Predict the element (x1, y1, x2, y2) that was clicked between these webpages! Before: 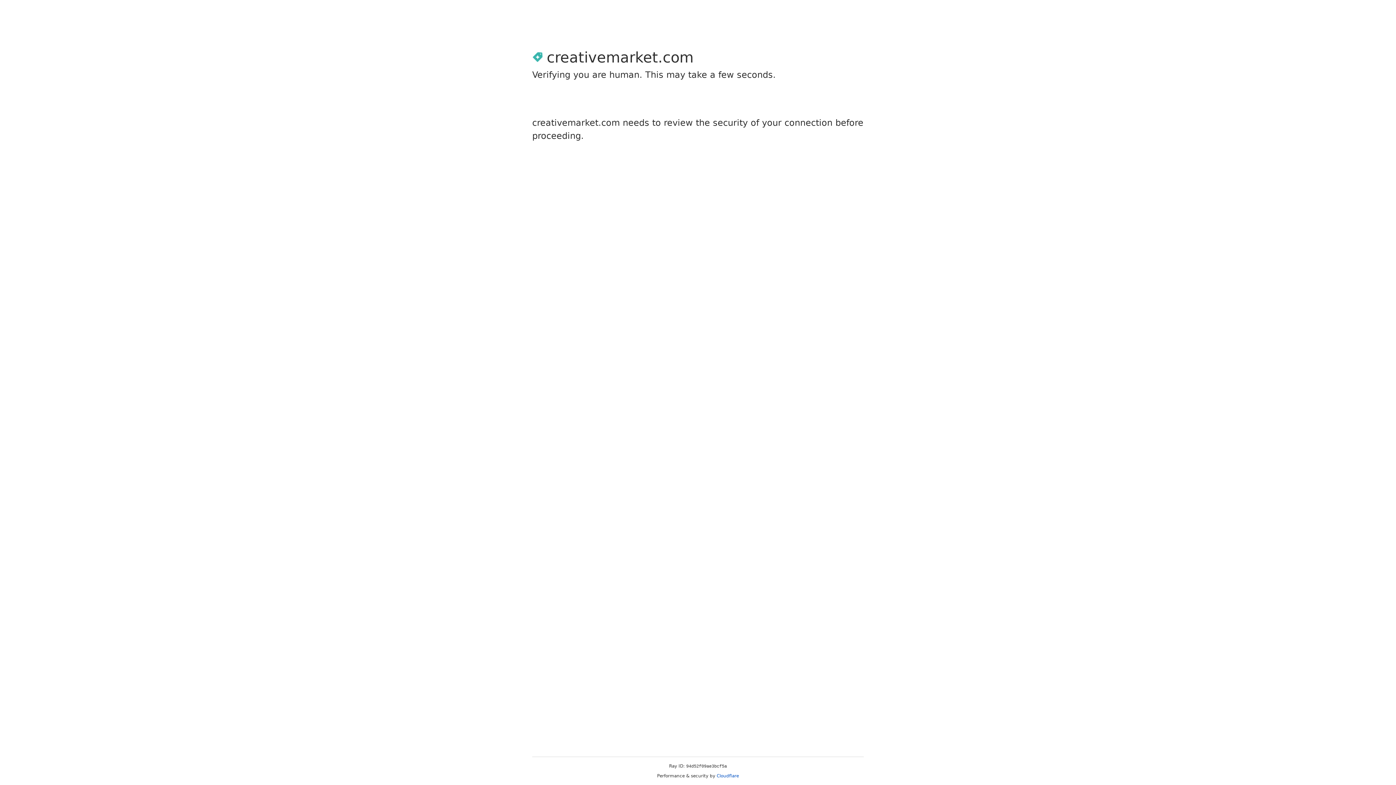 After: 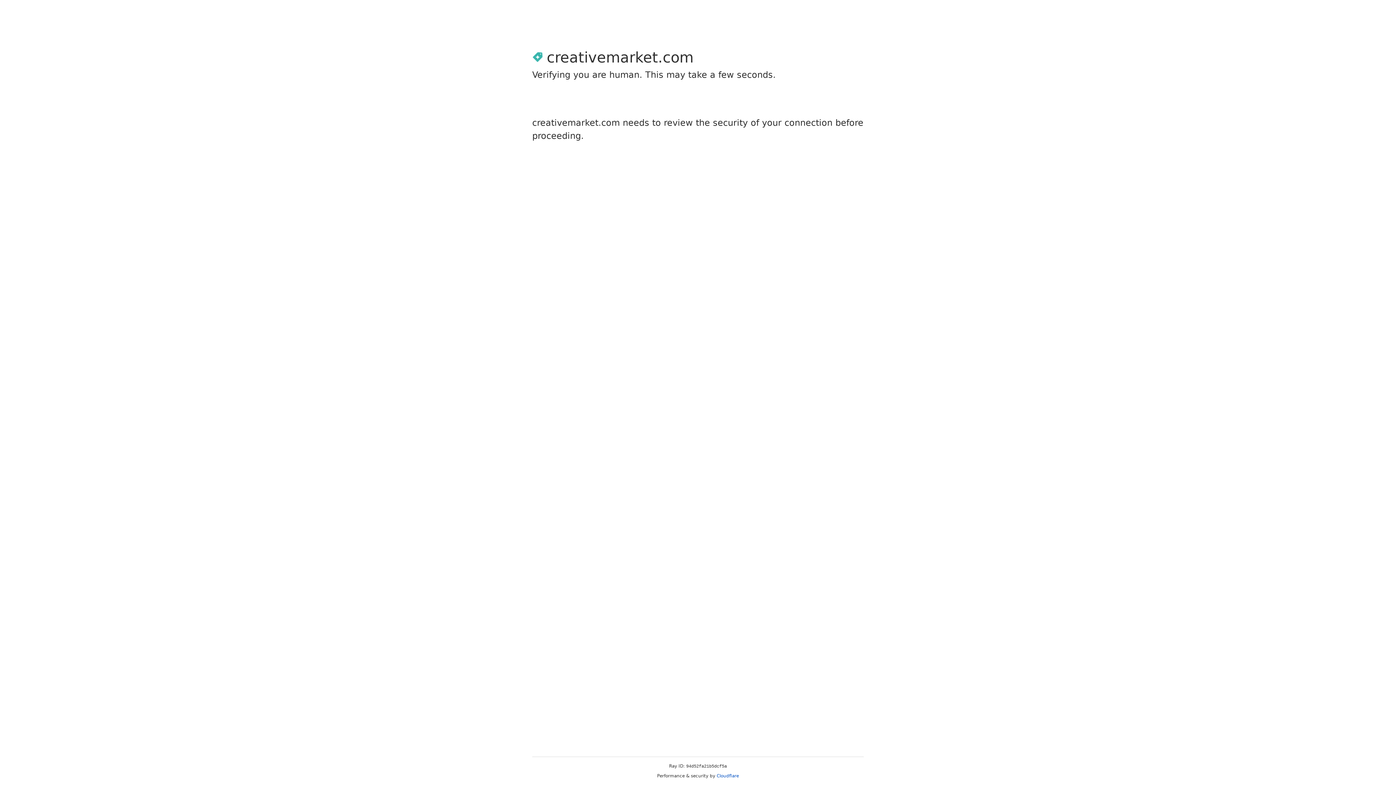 Action: bbox: (716, 773, 739, 778) label: Cloudflare